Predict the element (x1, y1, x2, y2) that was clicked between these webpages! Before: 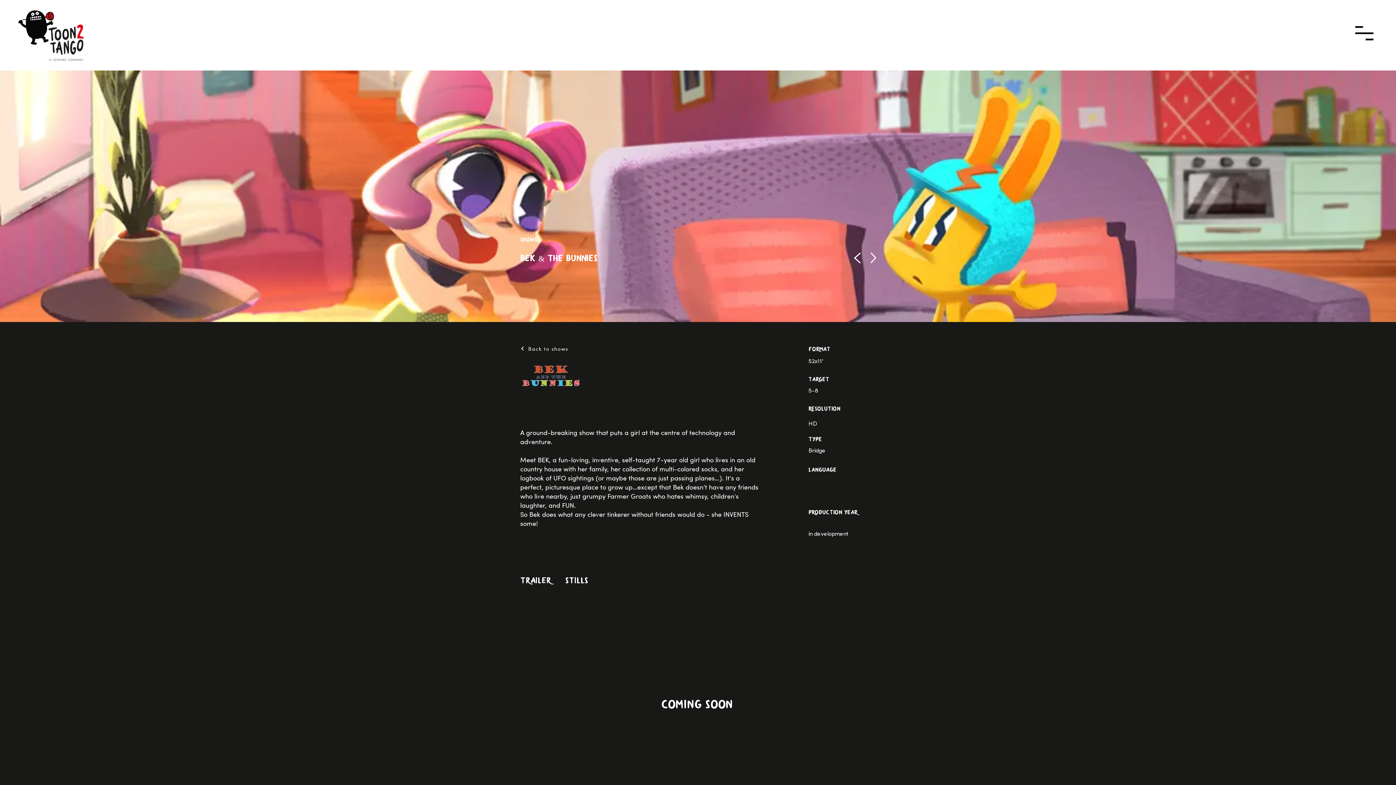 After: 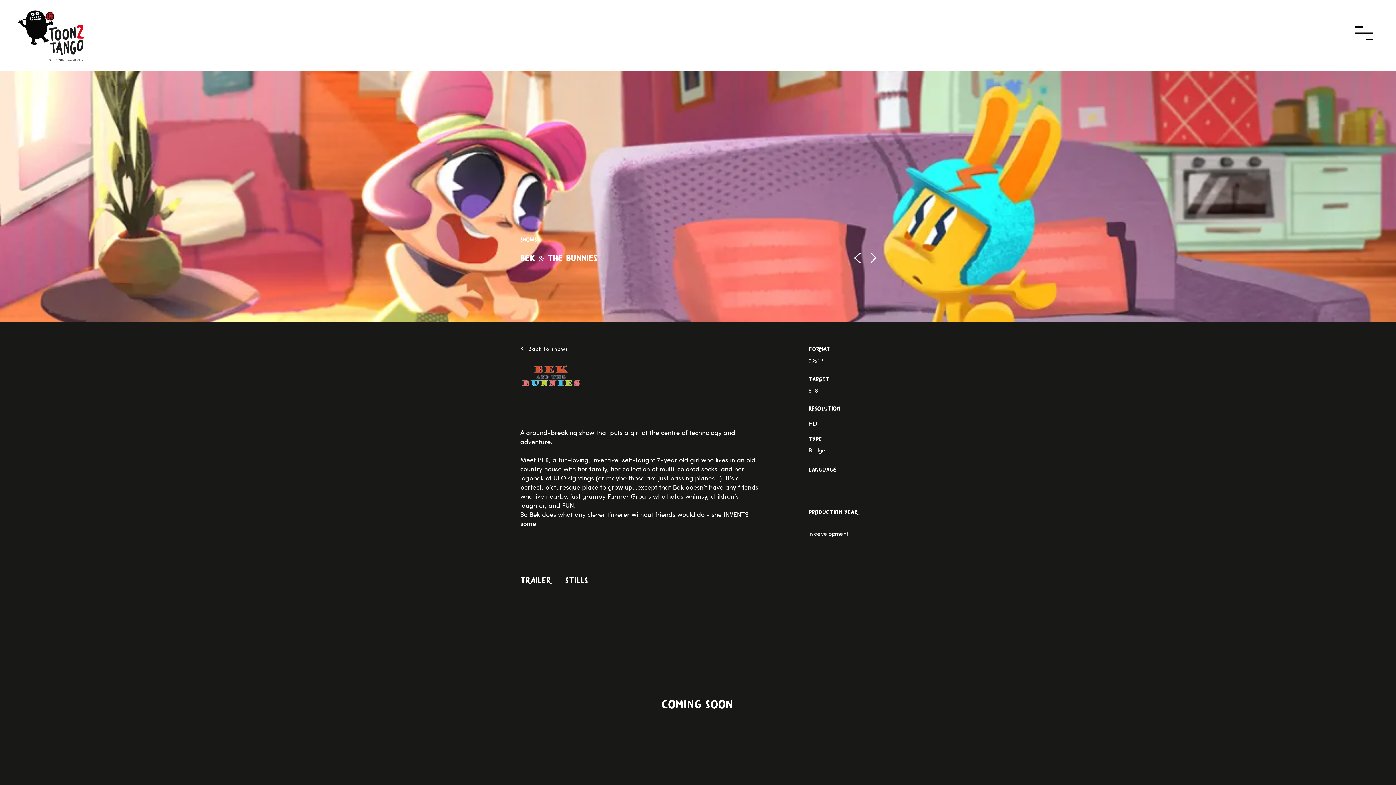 Action: bbox: (1355, 26, 1373, 40)